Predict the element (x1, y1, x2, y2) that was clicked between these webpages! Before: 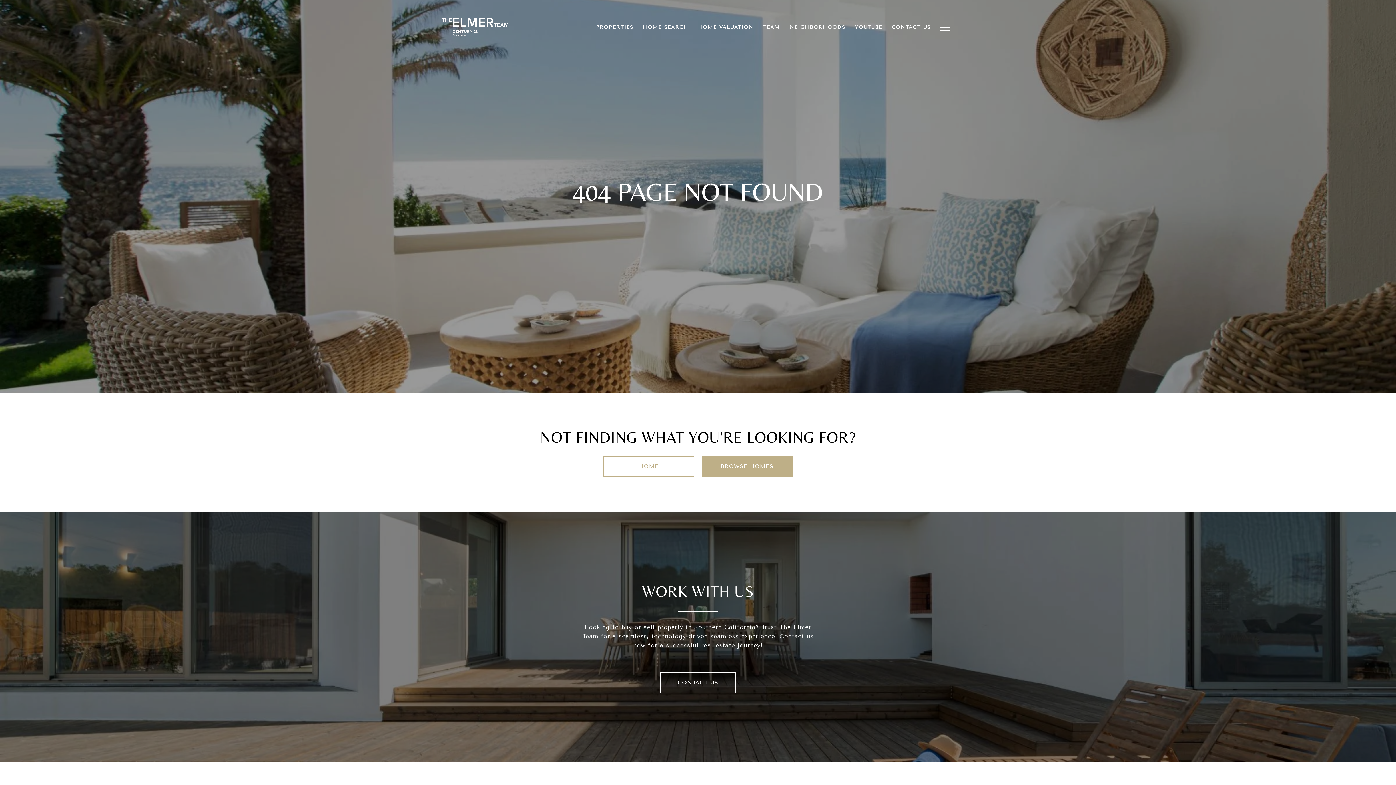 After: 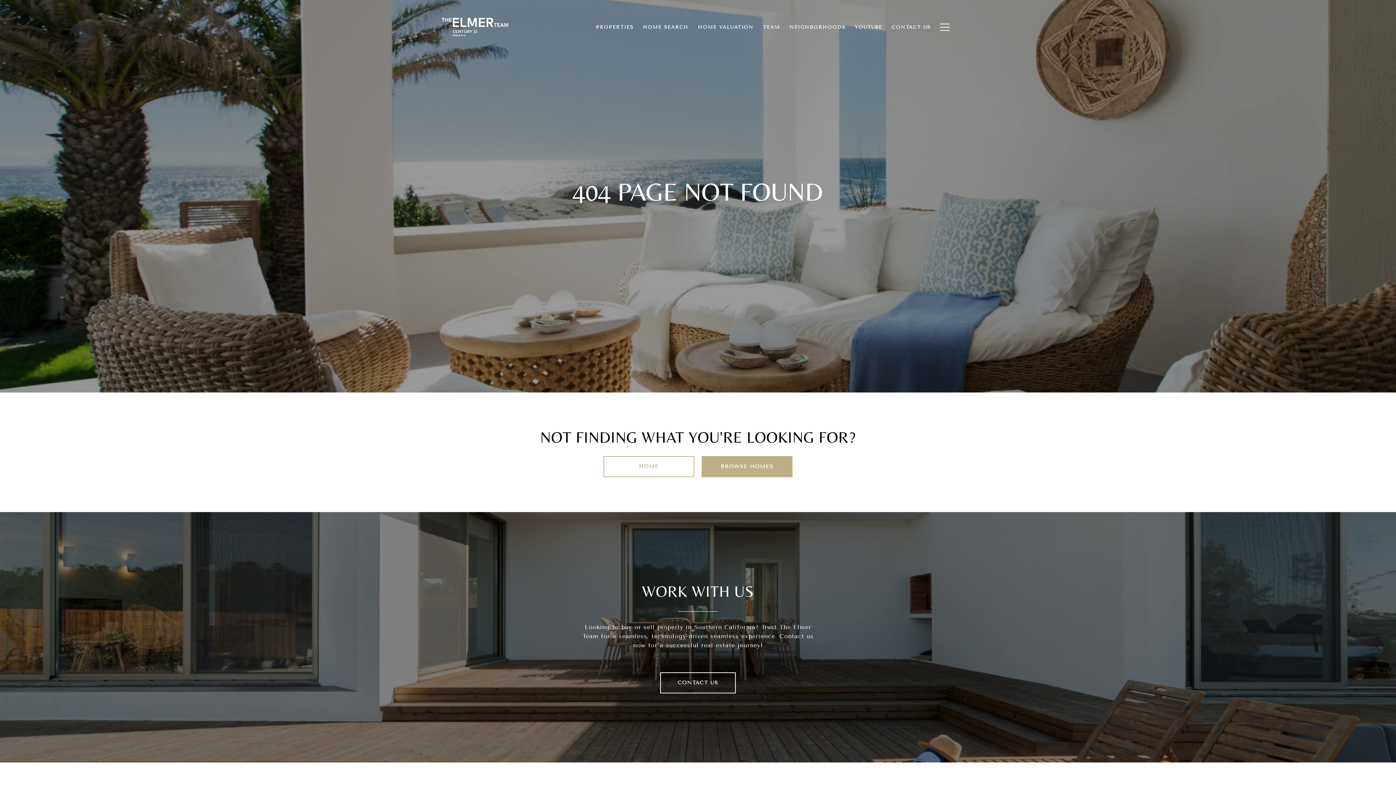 Action: label: HOME SEARCH bbox: (638, 20, 693, 34)